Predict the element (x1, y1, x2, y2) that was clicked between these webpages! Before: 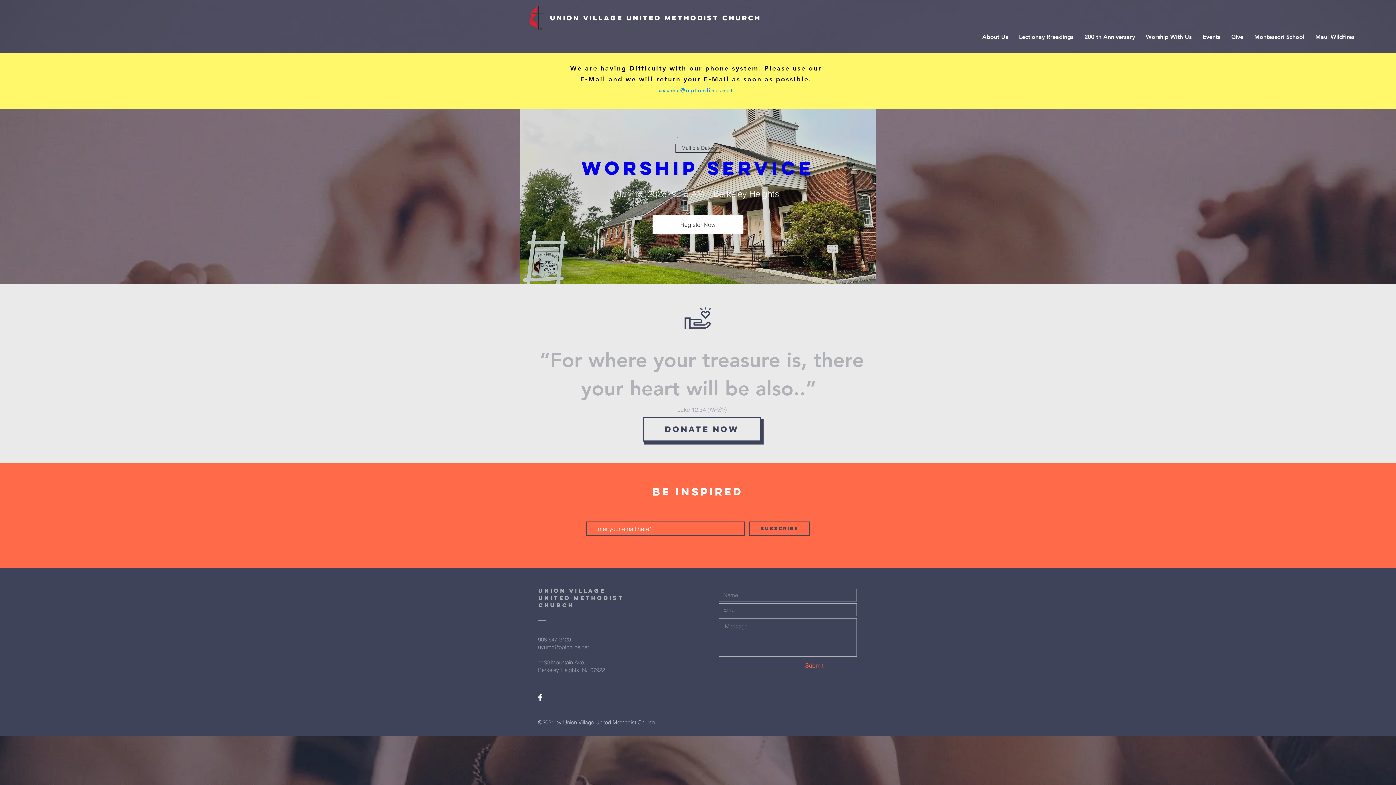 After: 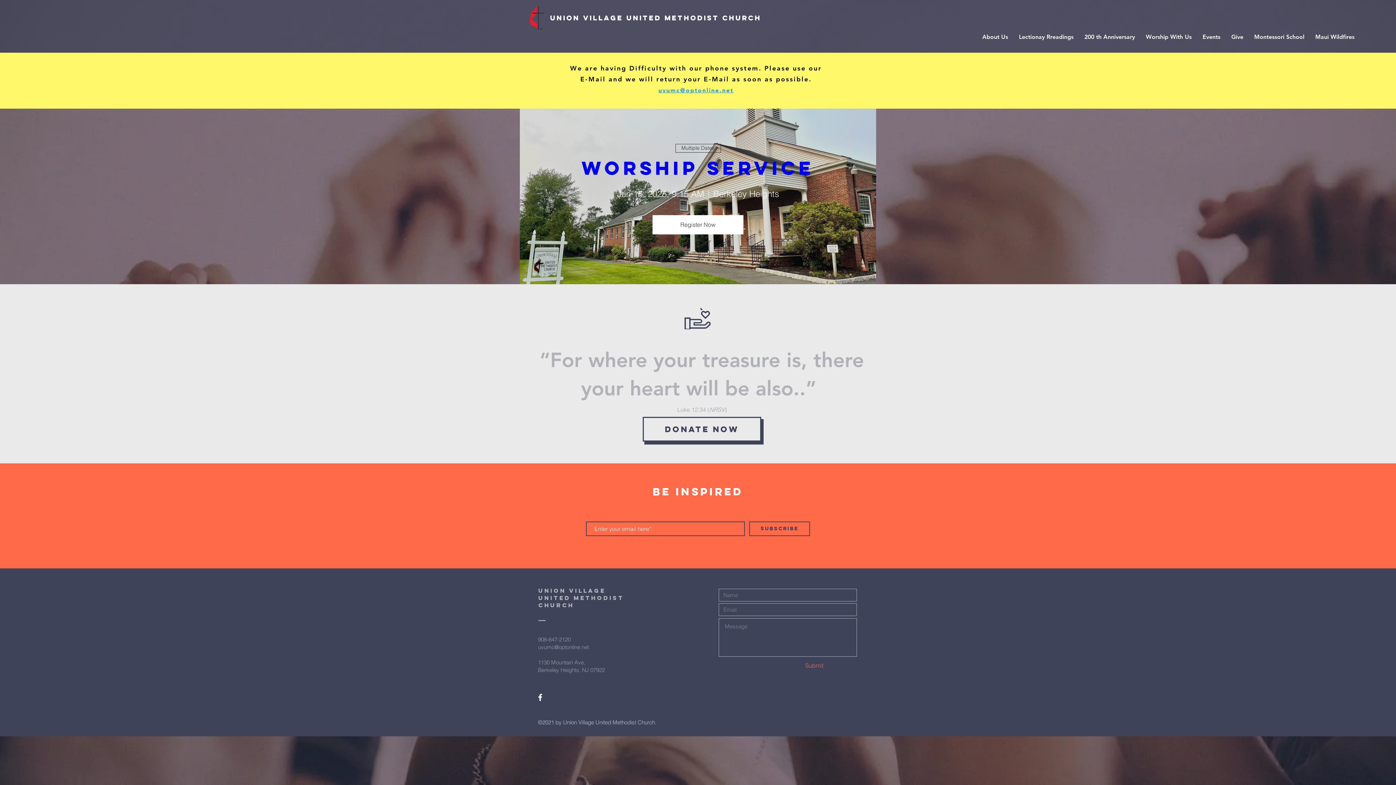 Action: label: White Facebook Icon bbox: (535, 693, 545, 702)